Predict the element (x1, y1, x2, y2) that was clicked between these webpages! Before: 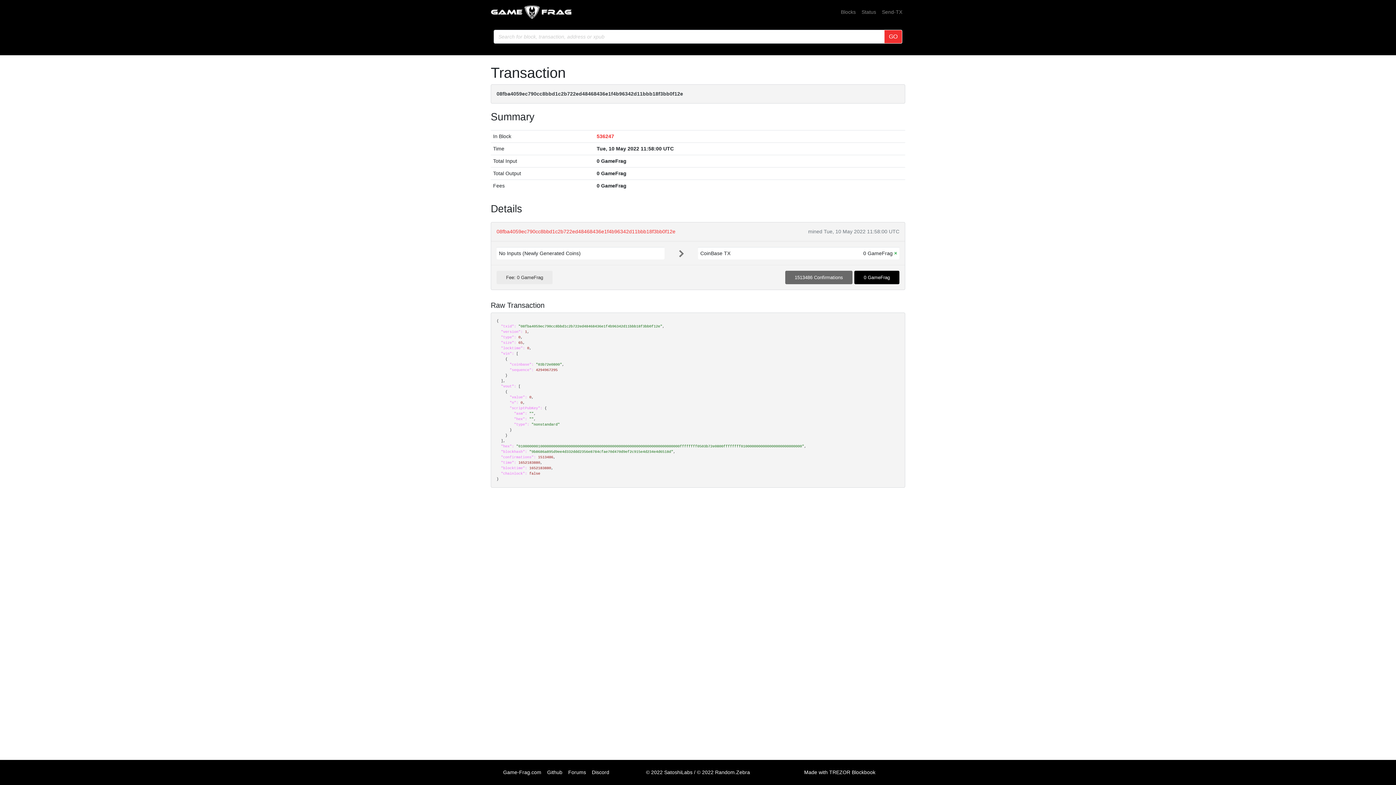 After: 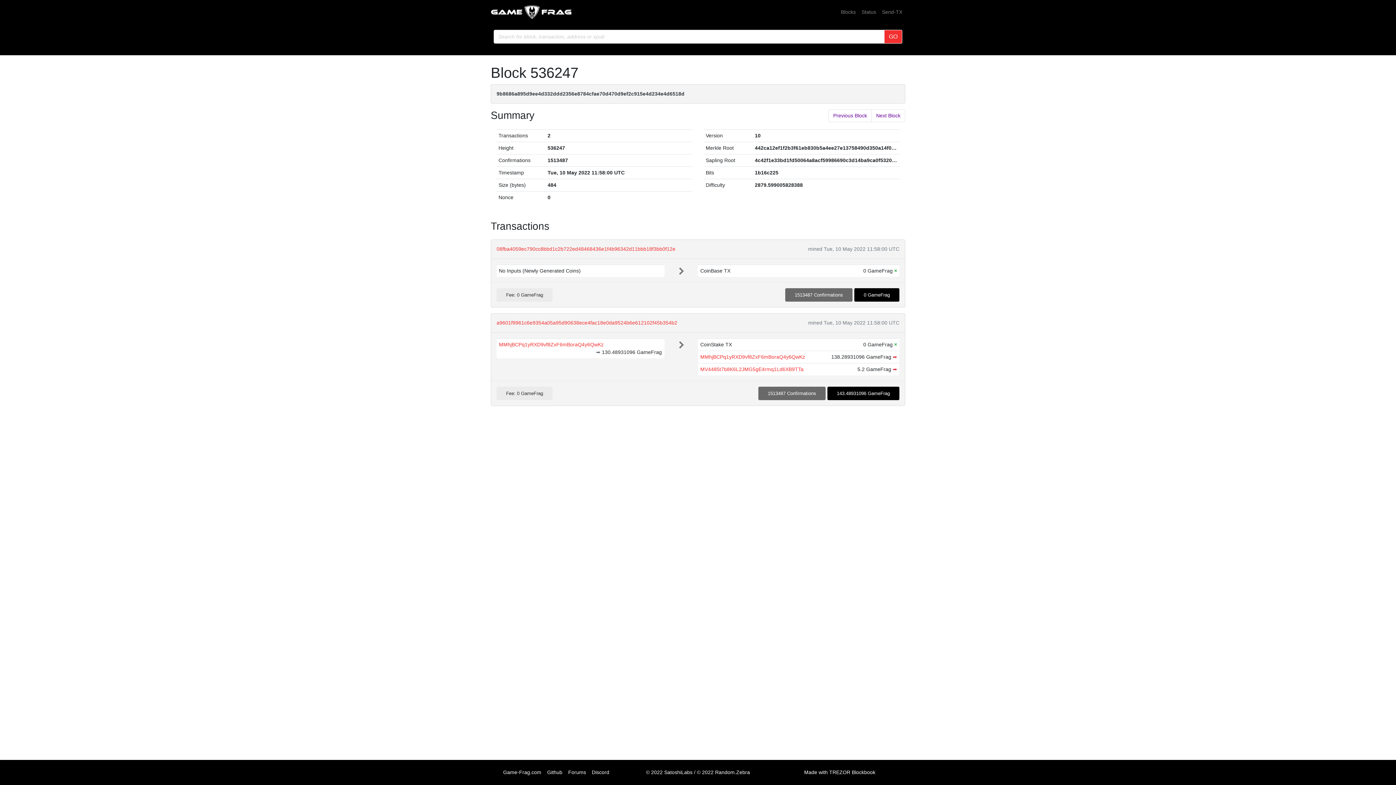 Action: bbox: (596, 133, 614, 139) label: 536247